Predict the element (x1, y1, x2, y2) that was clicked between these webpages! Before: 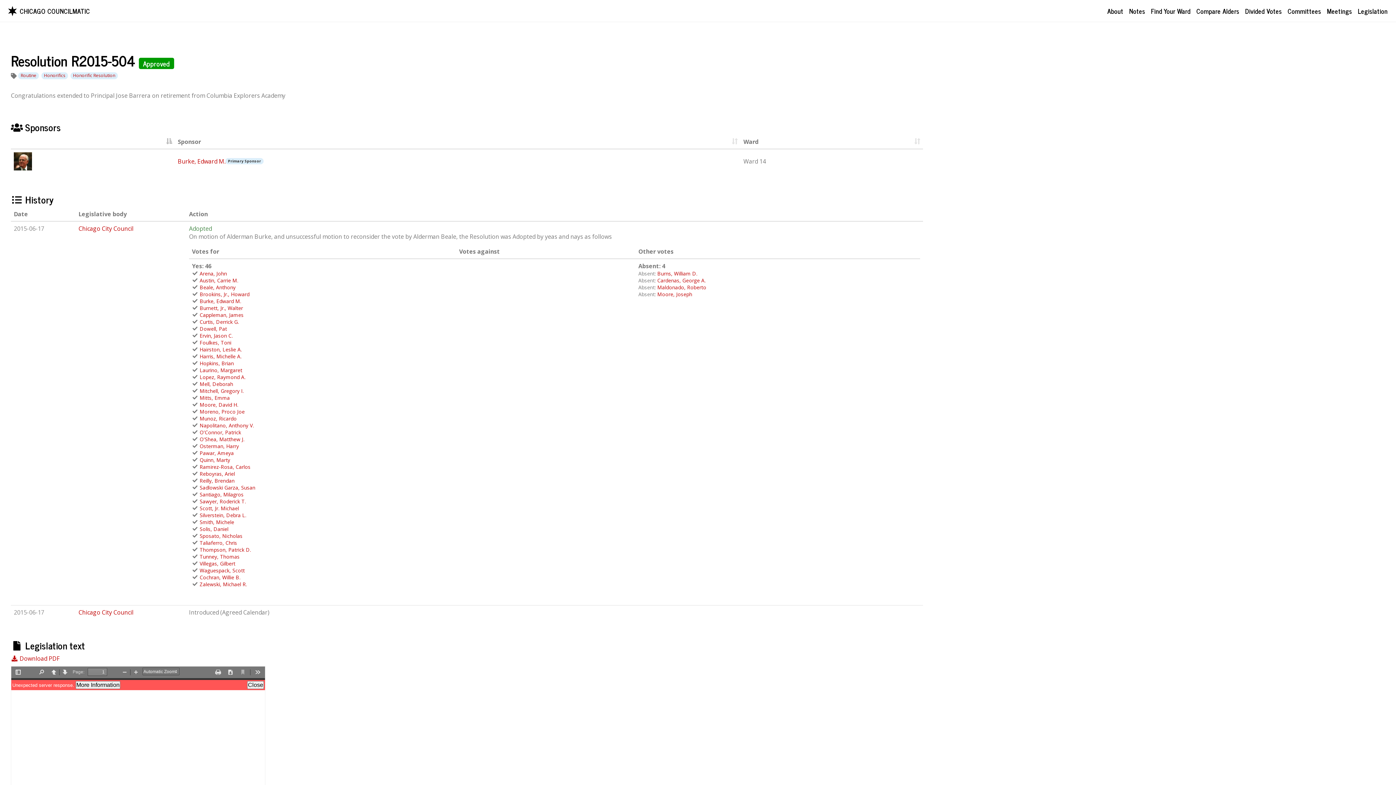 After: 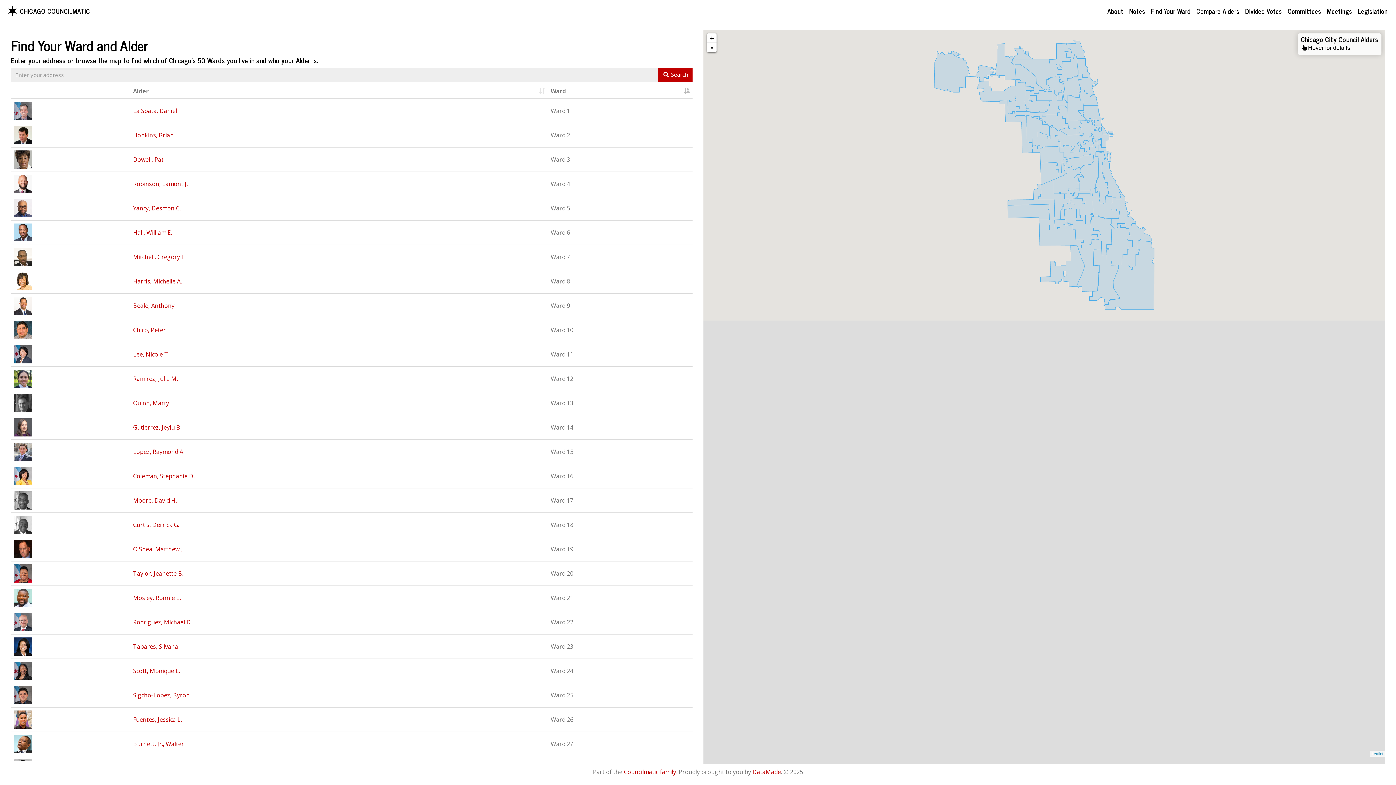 Action: bbox: (1148, 0, 1193, 21) label: Find Your Ward